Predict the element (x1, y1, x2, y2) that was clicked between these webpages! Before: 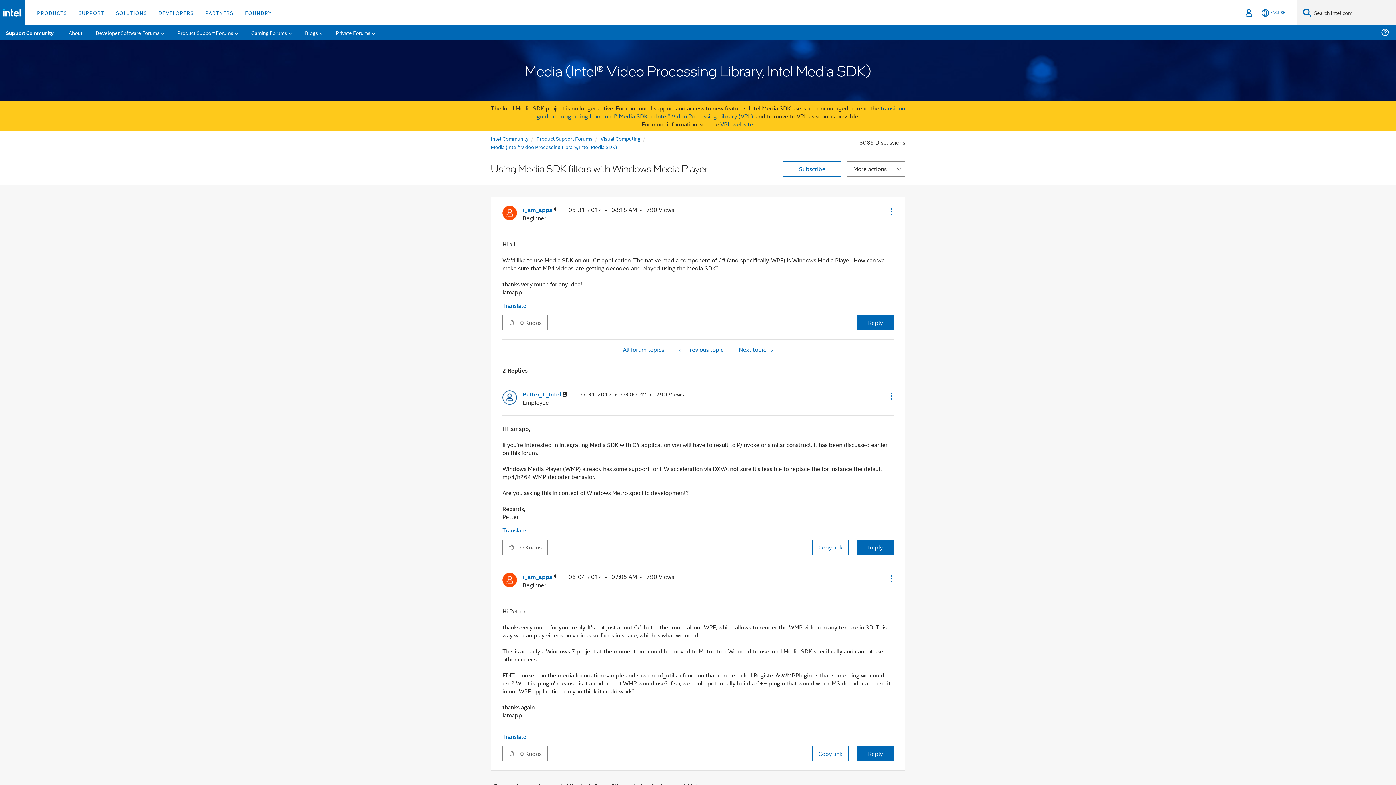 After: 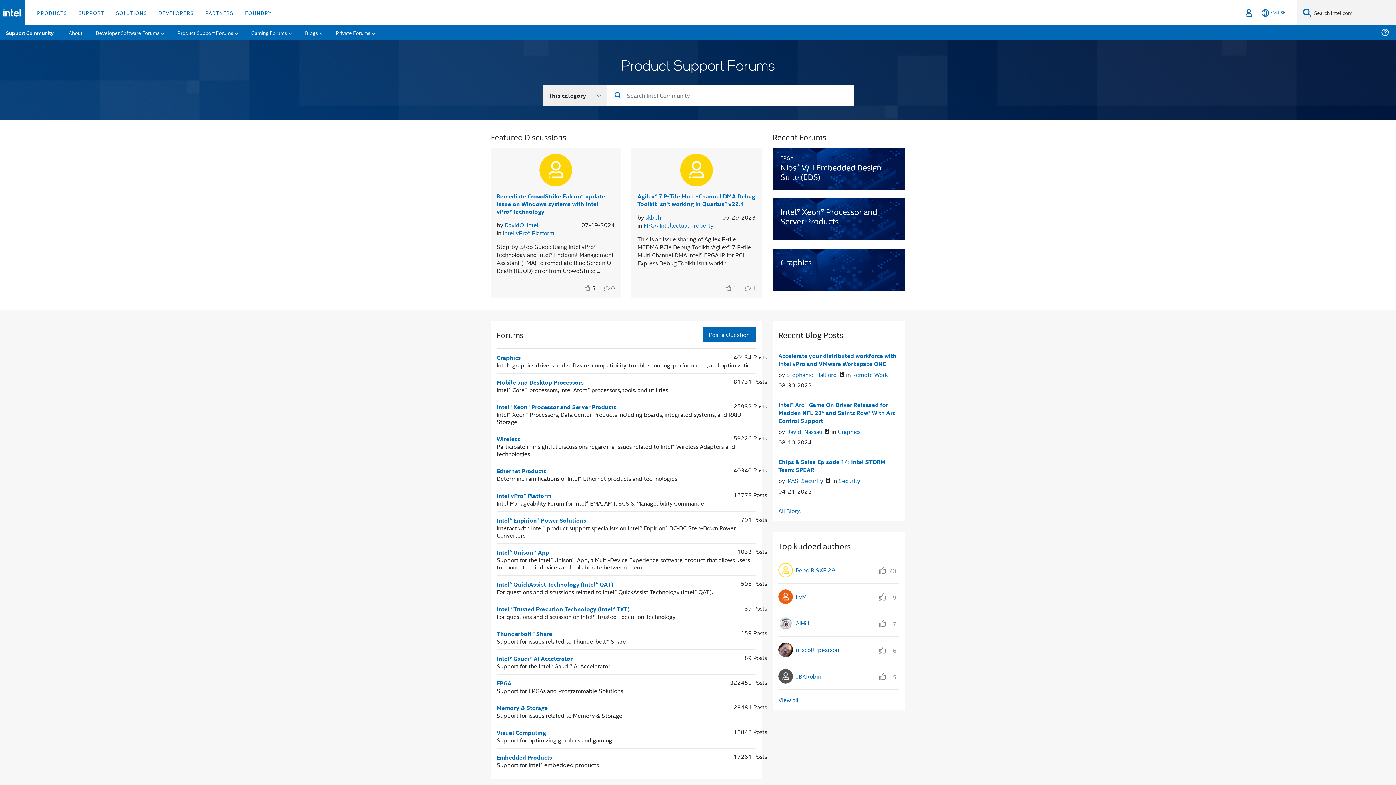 Action: label: Product Support Forums bbox: (536, 134, 592, 142)